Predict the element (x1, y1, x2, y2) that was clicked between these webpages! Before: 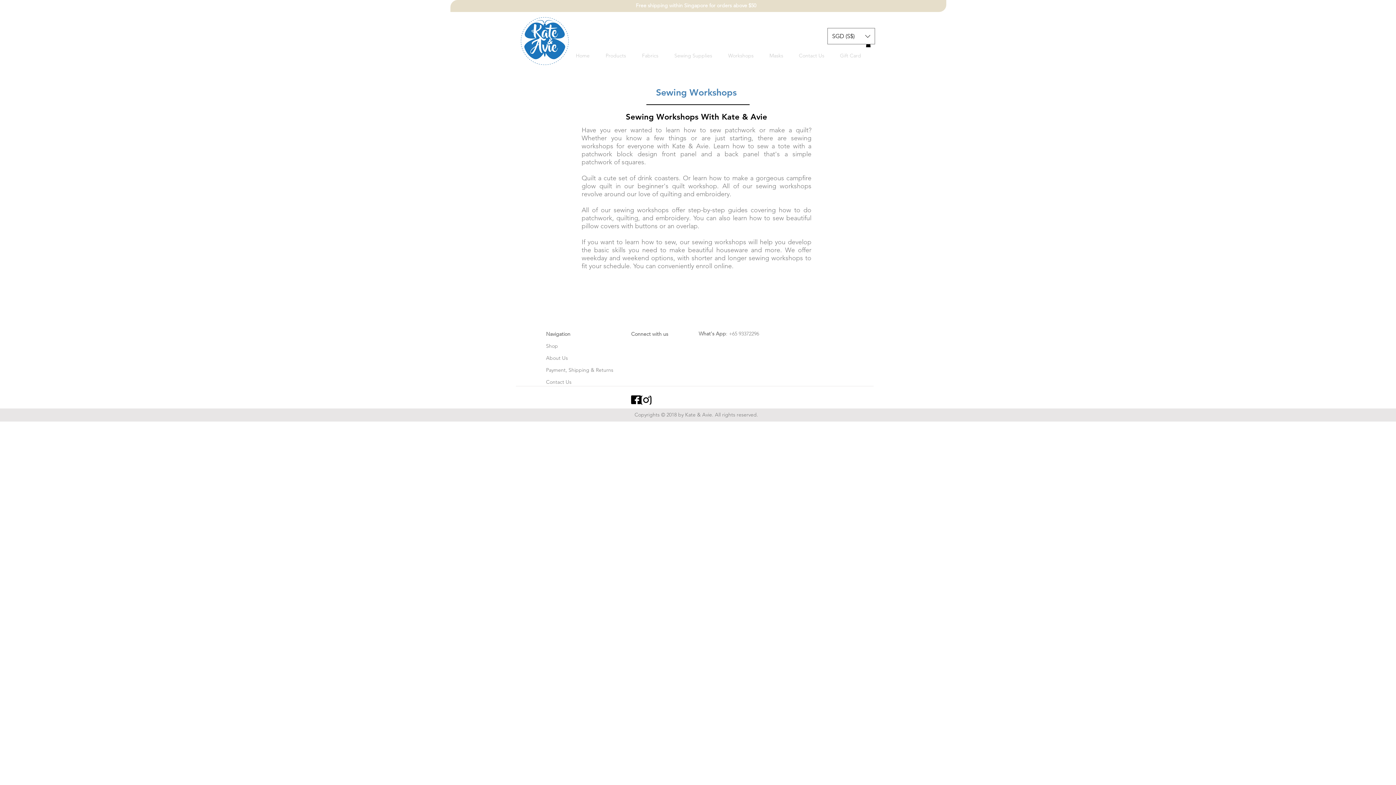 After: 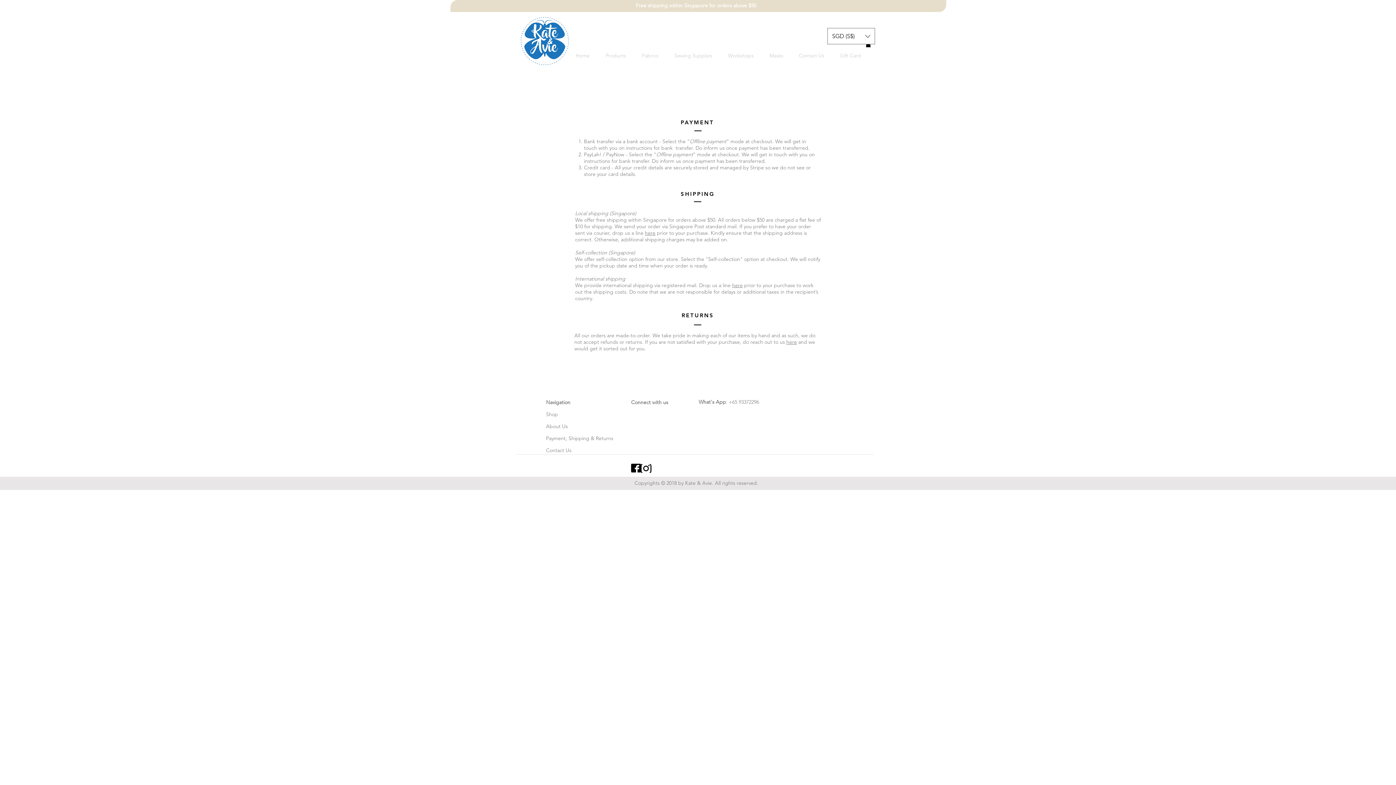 Action: label: Payment, Shipping & Returns bbox: (546, 366, 613, 373)